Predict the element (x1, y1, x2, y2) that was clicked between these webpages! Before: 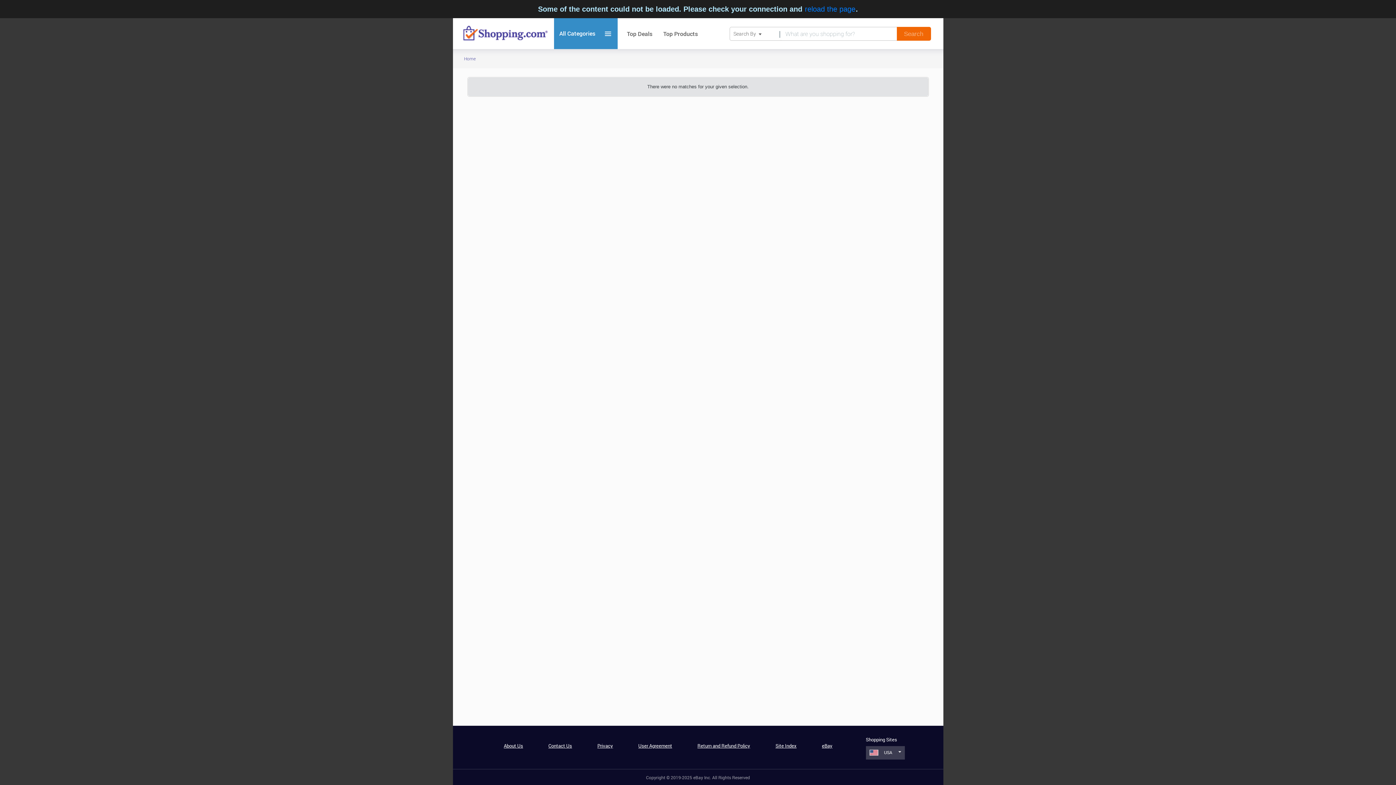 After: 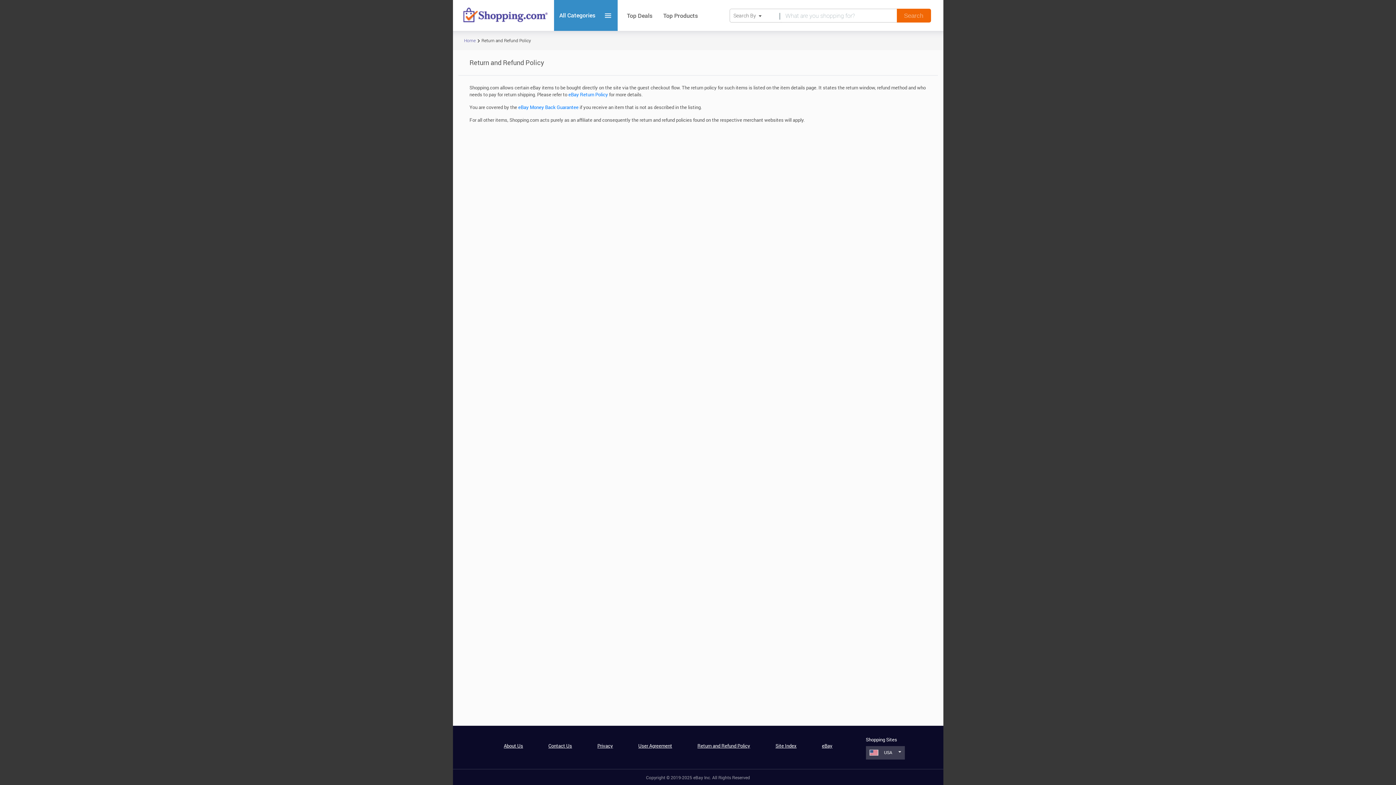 Action: label: Return and Refund Policy bbox: (697, 742, 750, 749)